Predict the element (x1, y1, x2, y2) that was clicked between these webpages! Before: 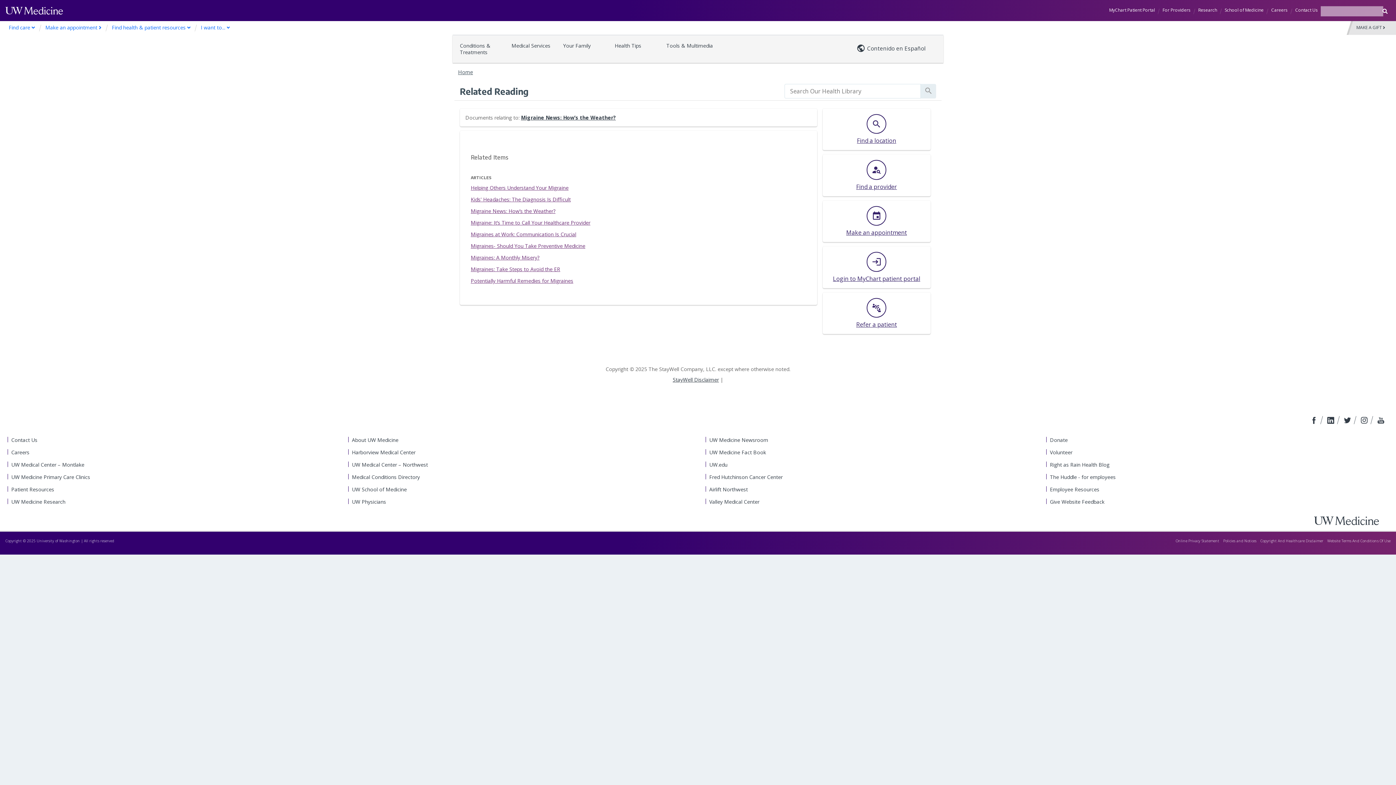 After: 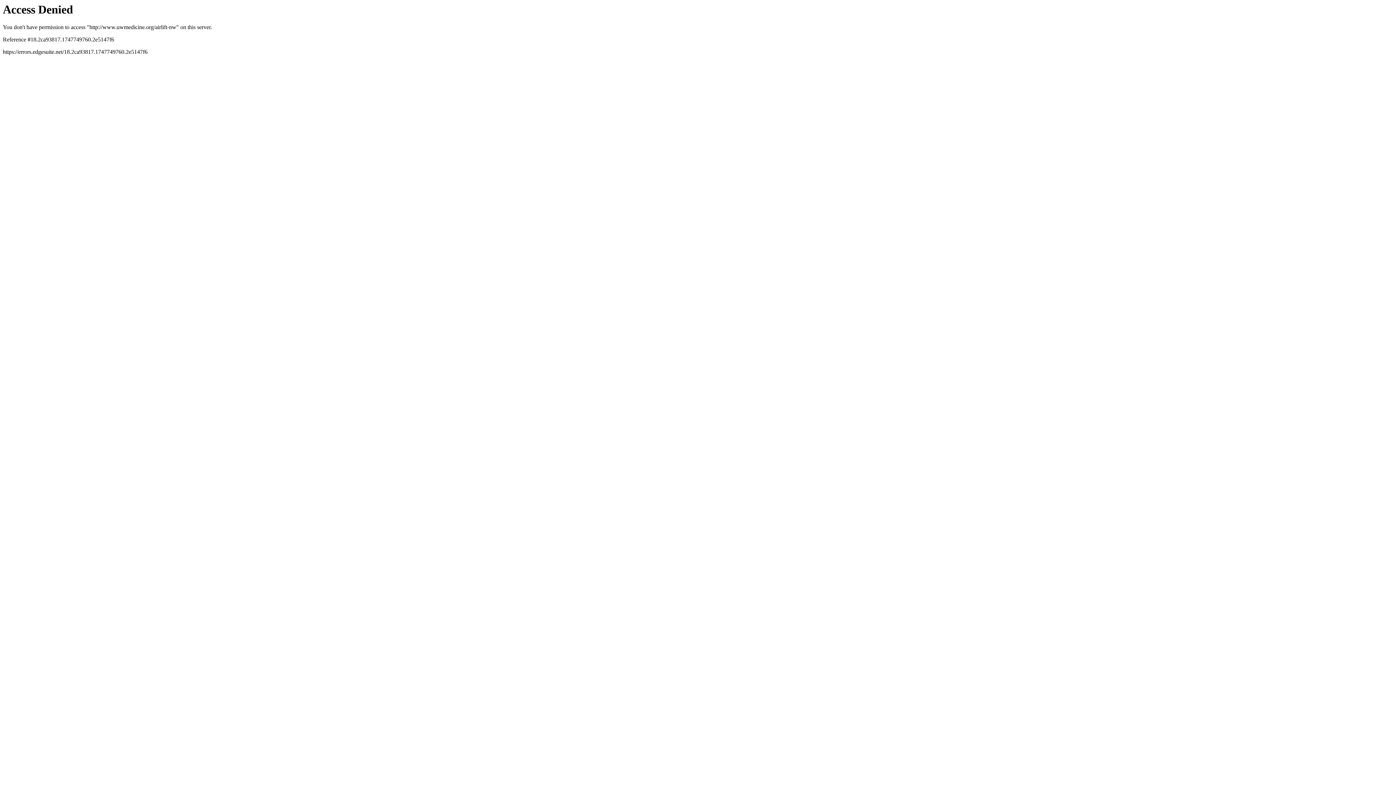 Action: label: Airlift Northwest bbox: (709, 486, 1050, 493)